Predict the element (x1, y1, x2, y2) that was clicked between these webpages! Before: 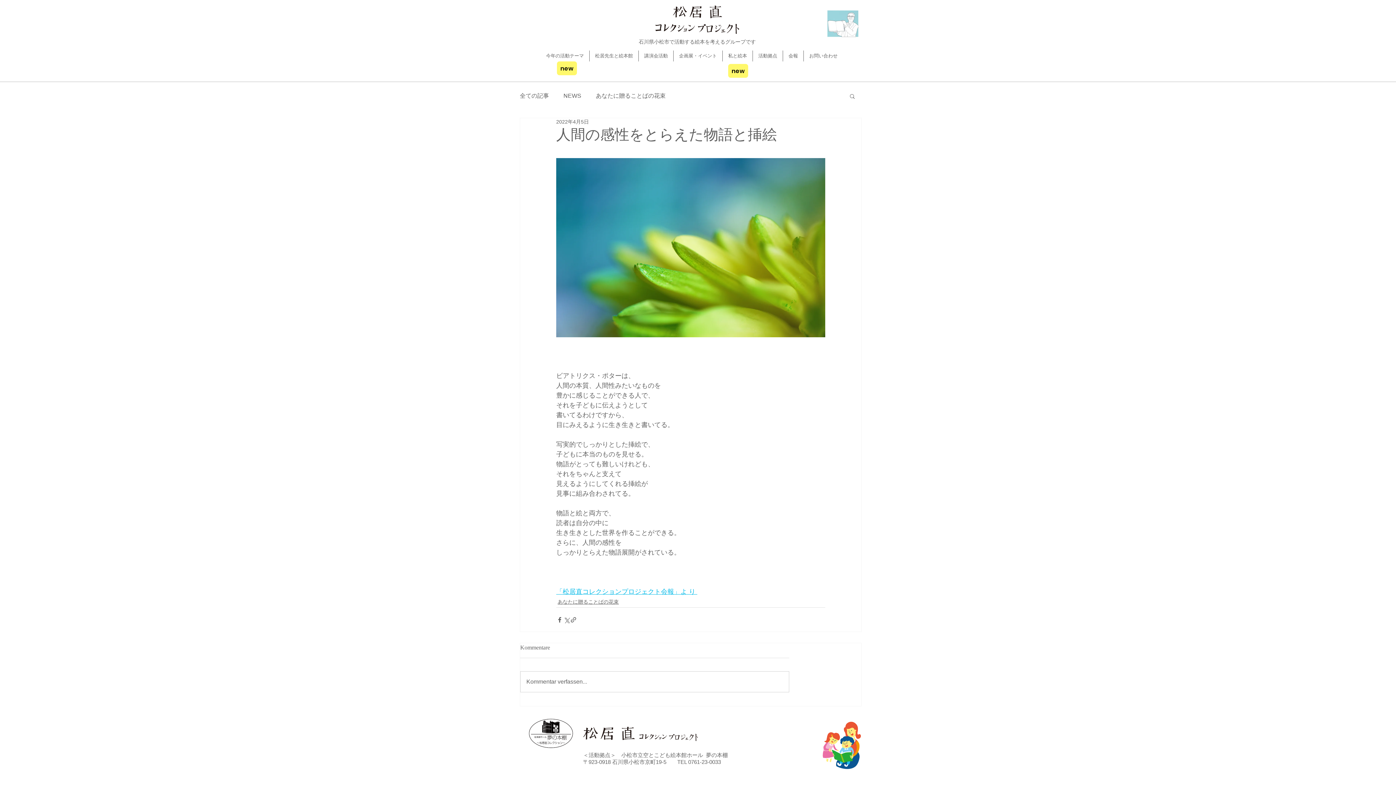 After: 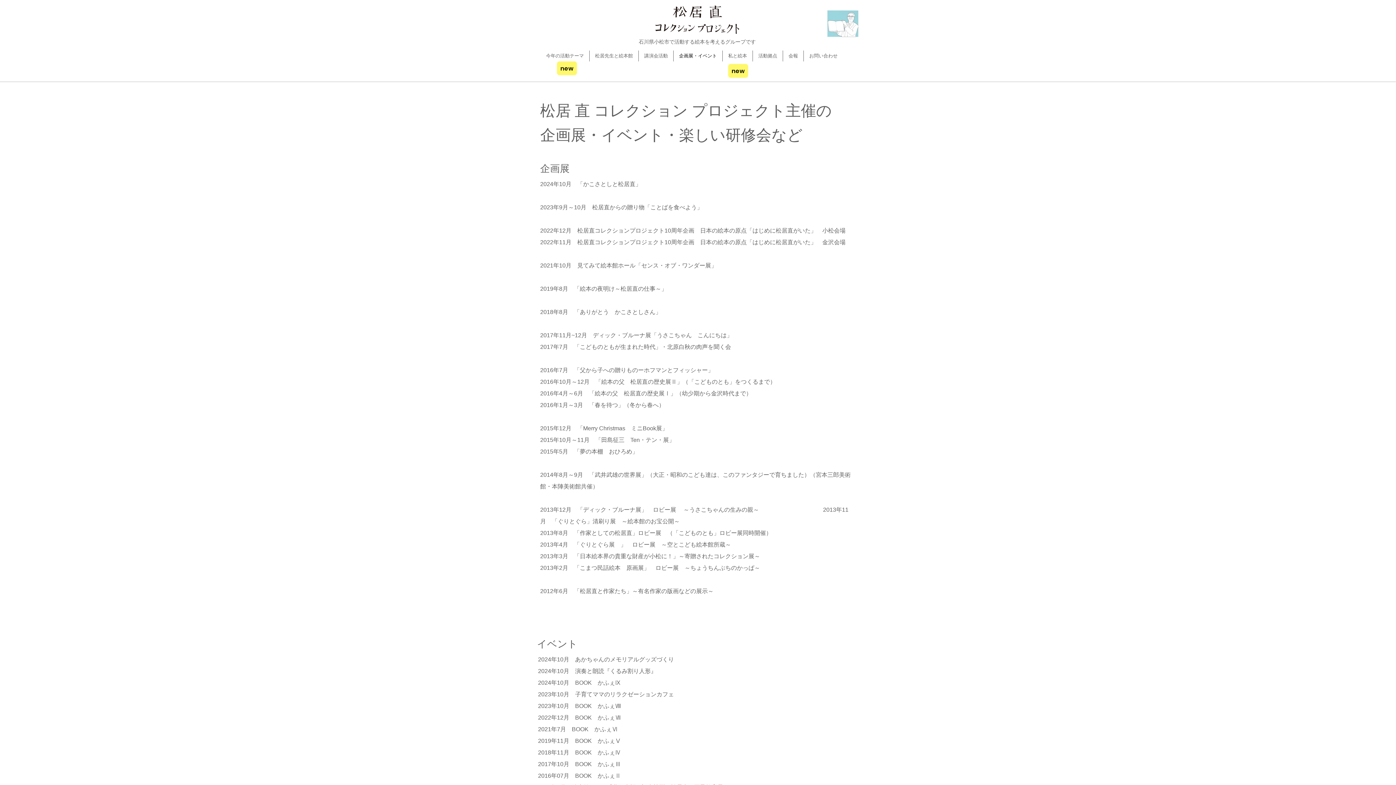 Action: label: 企画展・イベント bbox: (673, 50, 722, 61)